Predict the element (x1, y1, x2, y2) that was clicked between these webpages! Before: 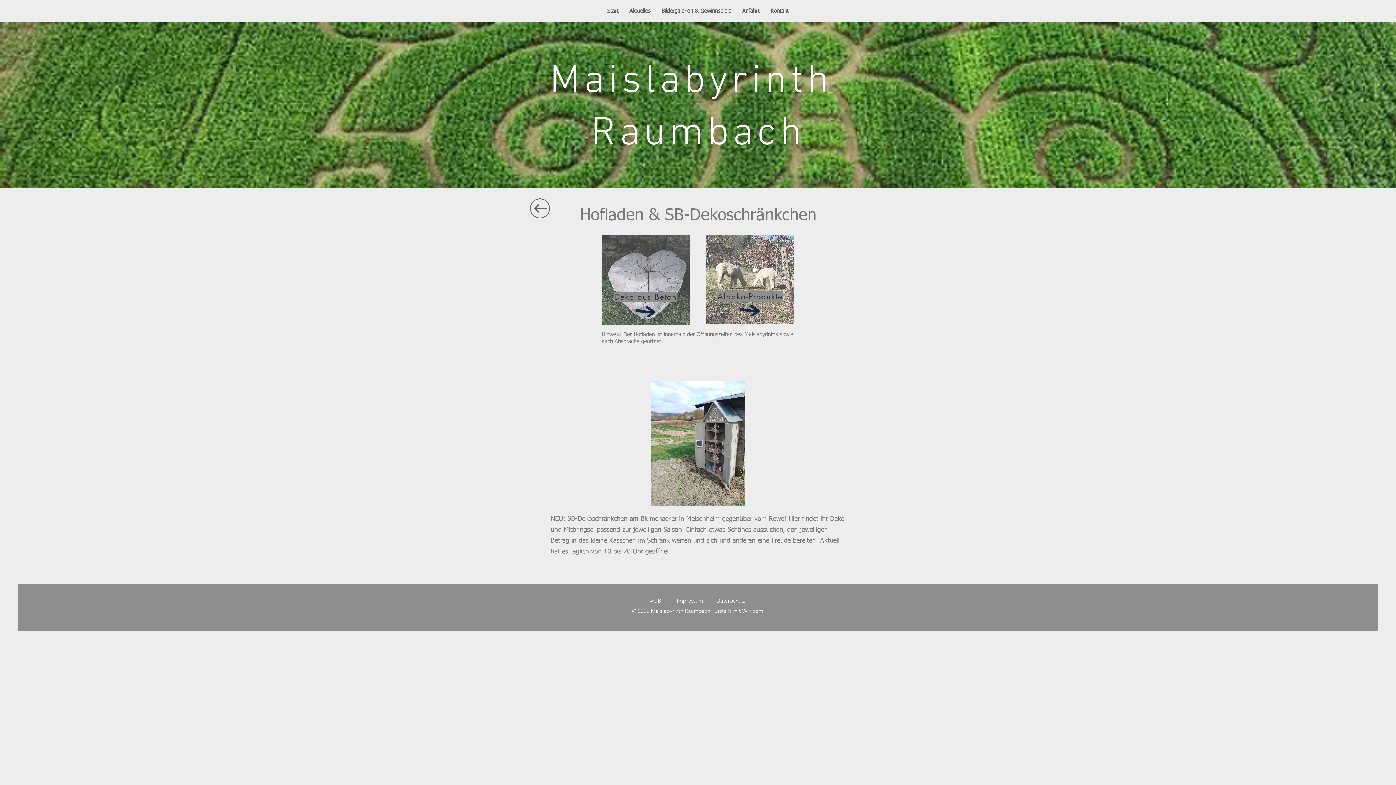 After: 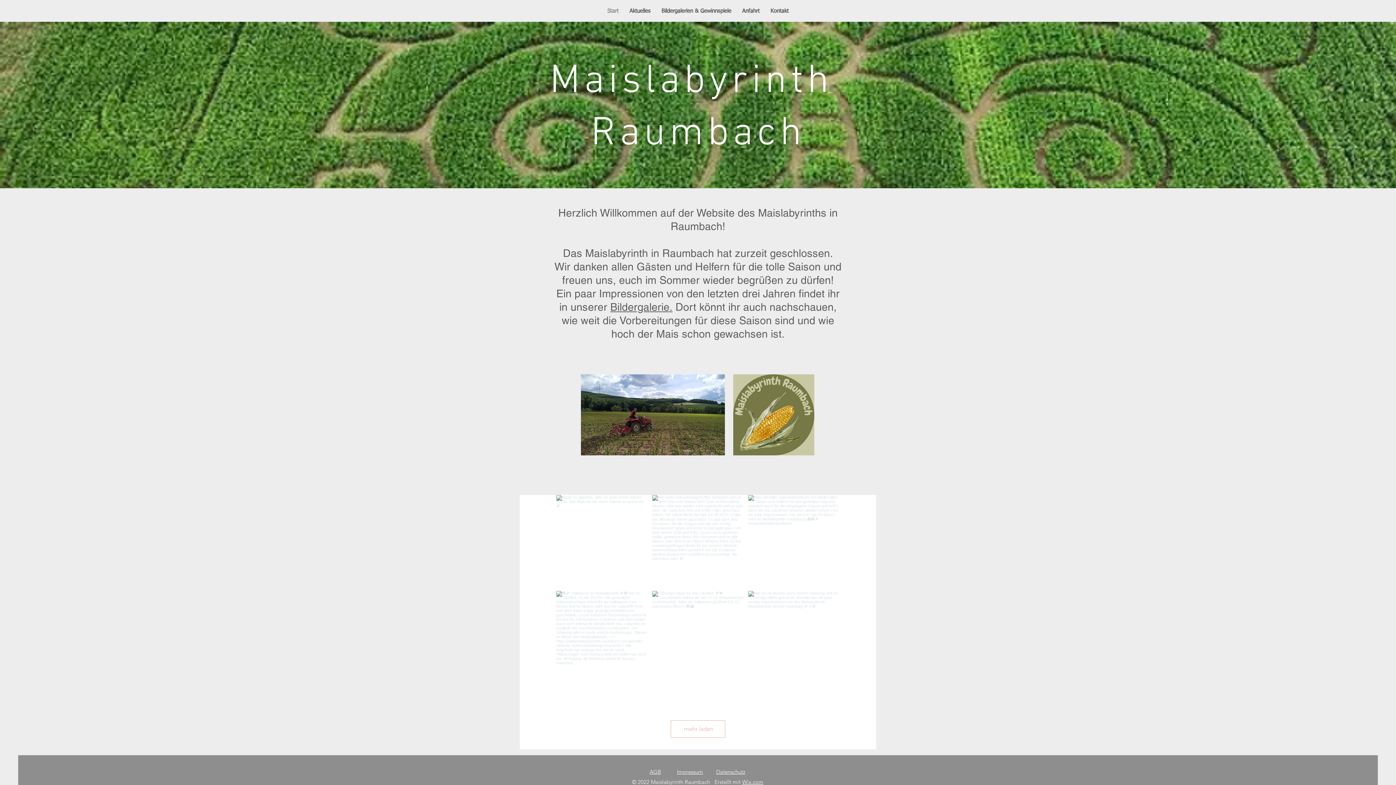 Action: bbox: (530, 198, 550, 218)